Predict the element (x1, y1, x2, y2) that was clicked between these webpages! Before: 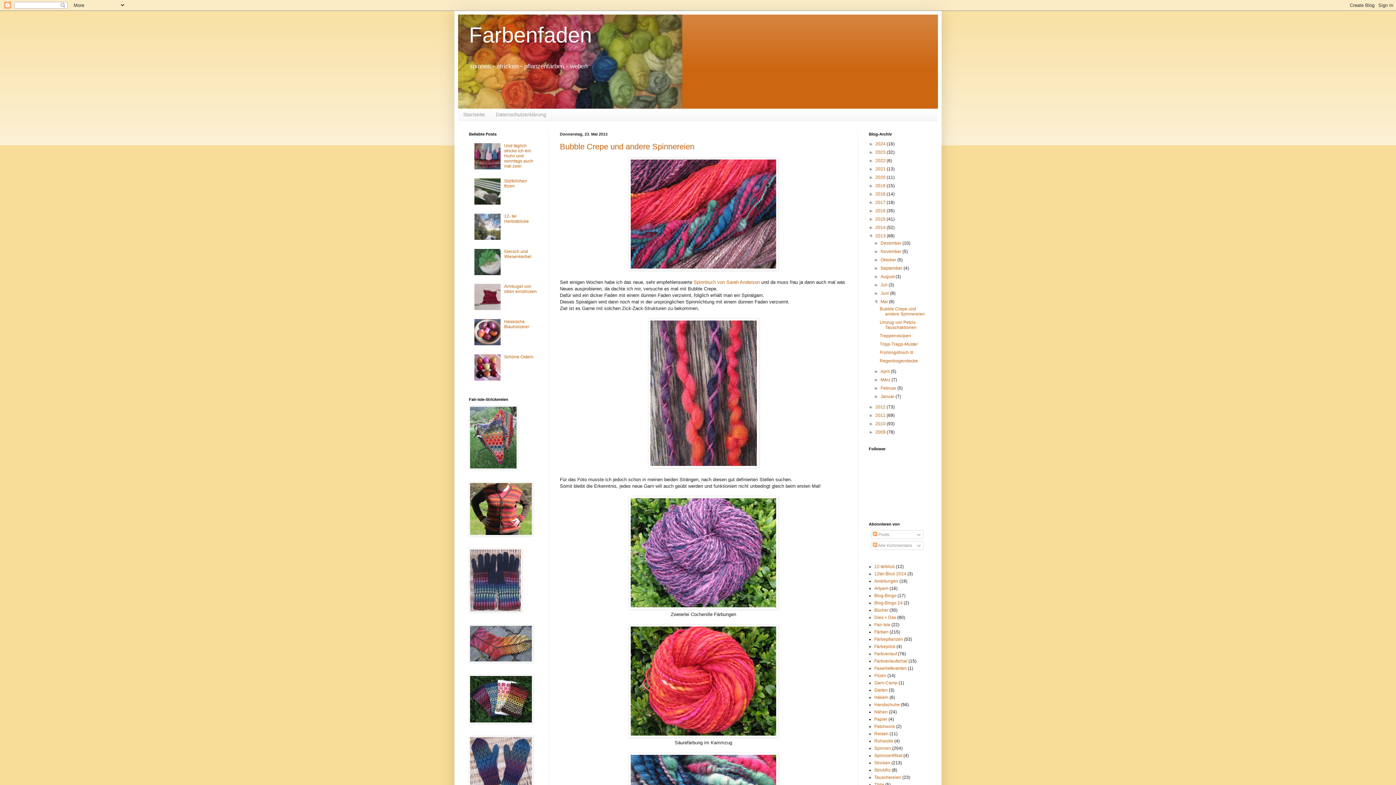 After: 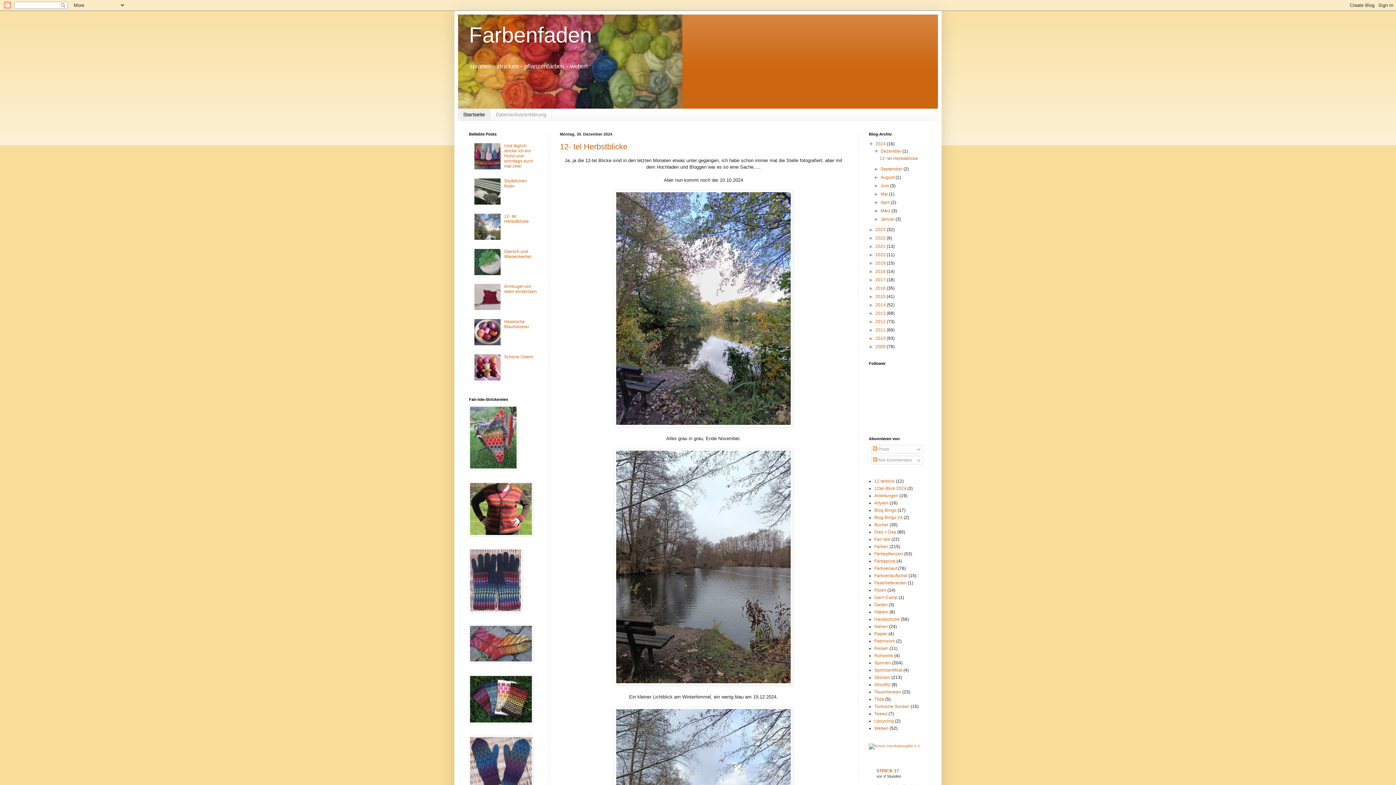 Action: label: Startseite bbox: (458, 108, 490, 120)